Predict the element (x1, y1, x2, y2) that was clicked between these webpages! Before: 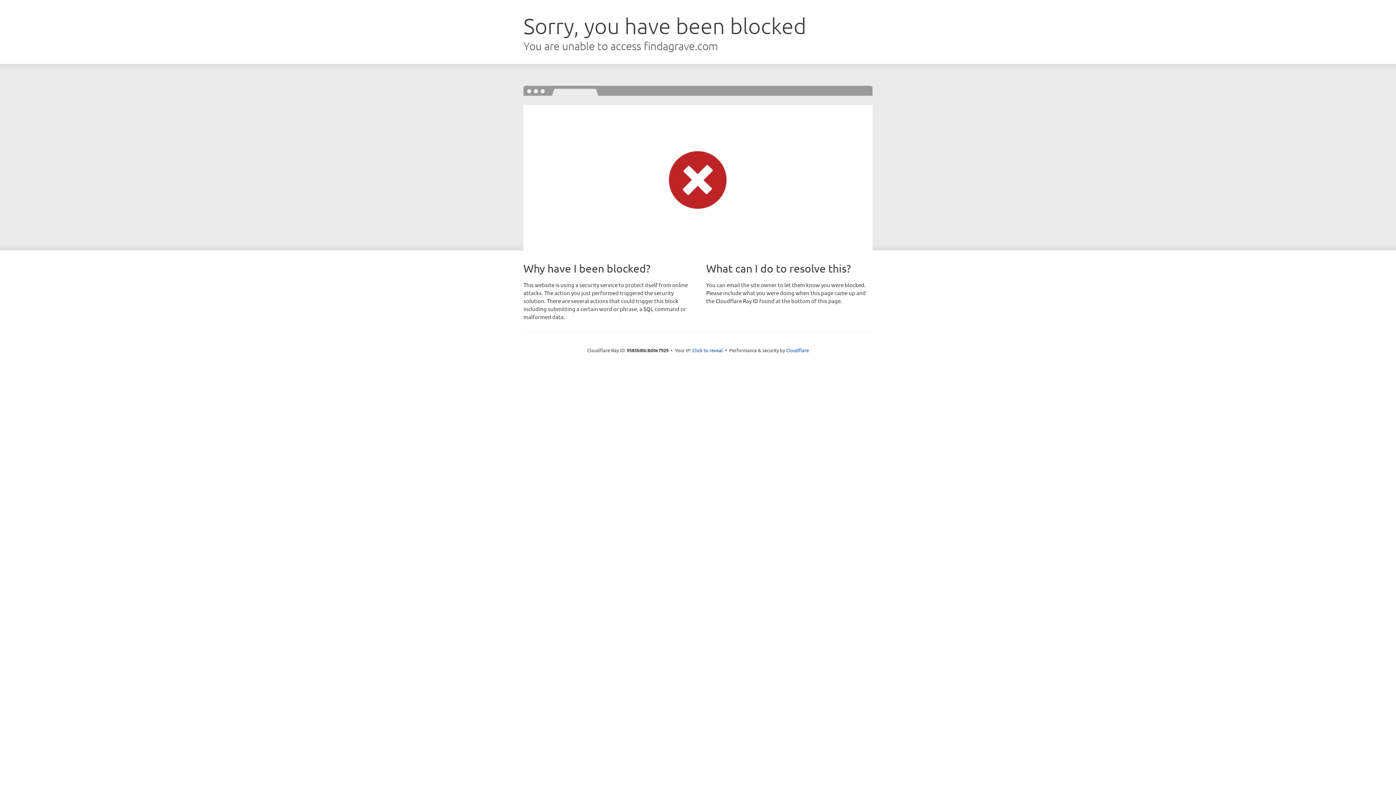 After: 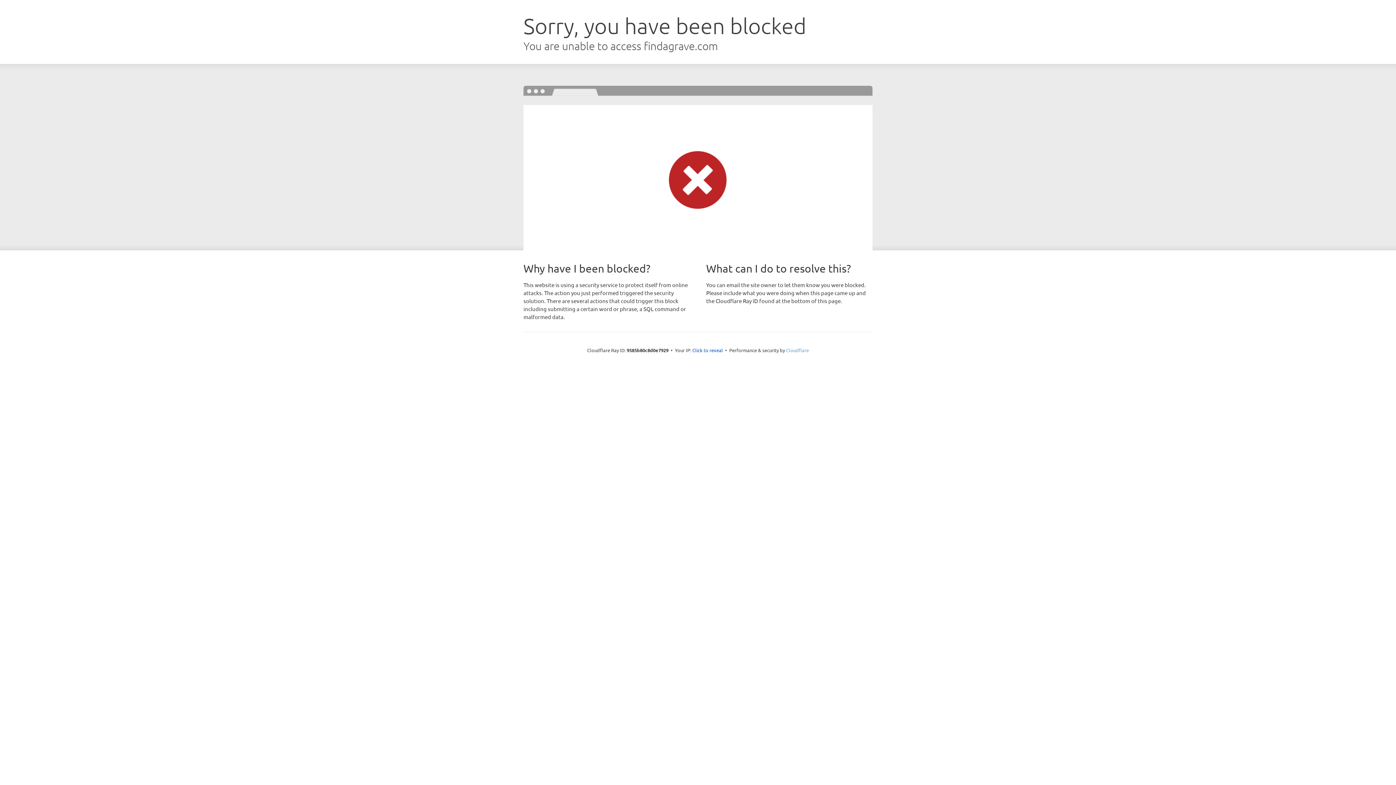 Action: bbox: (786, 347, 809, 353) label: Cloudflare